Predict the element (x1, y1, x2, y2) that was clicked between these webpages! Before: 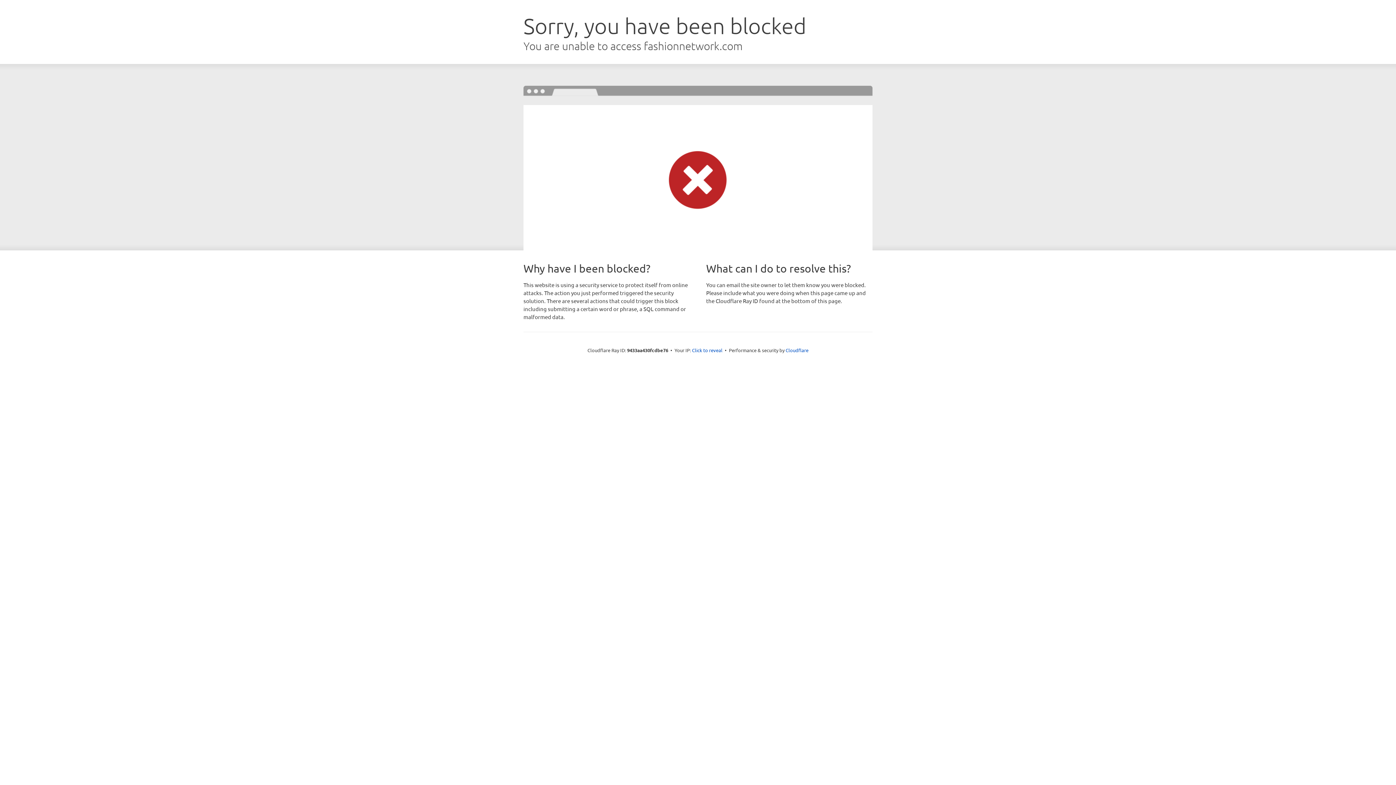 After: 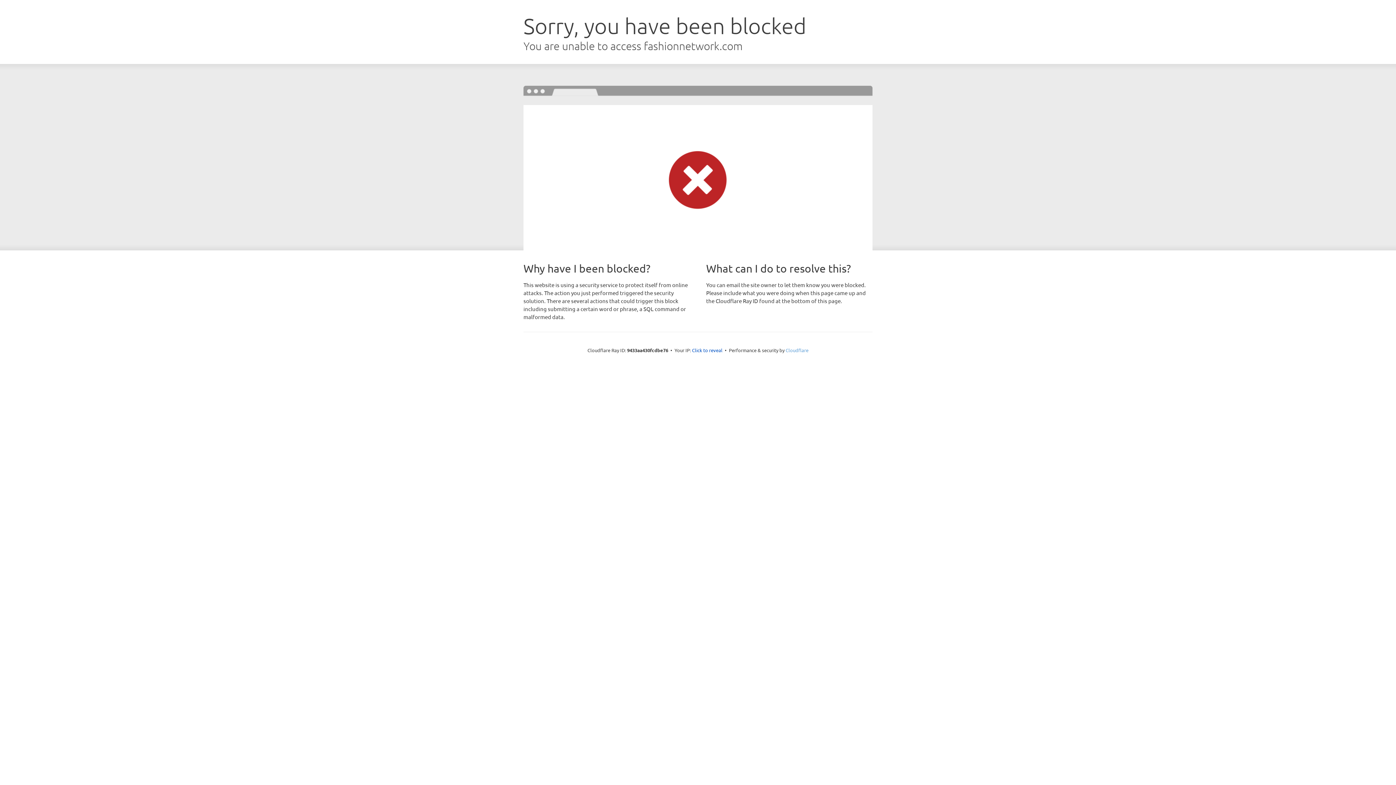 Action: label: Cloudflare bbox: (785, 347, 808, 353)